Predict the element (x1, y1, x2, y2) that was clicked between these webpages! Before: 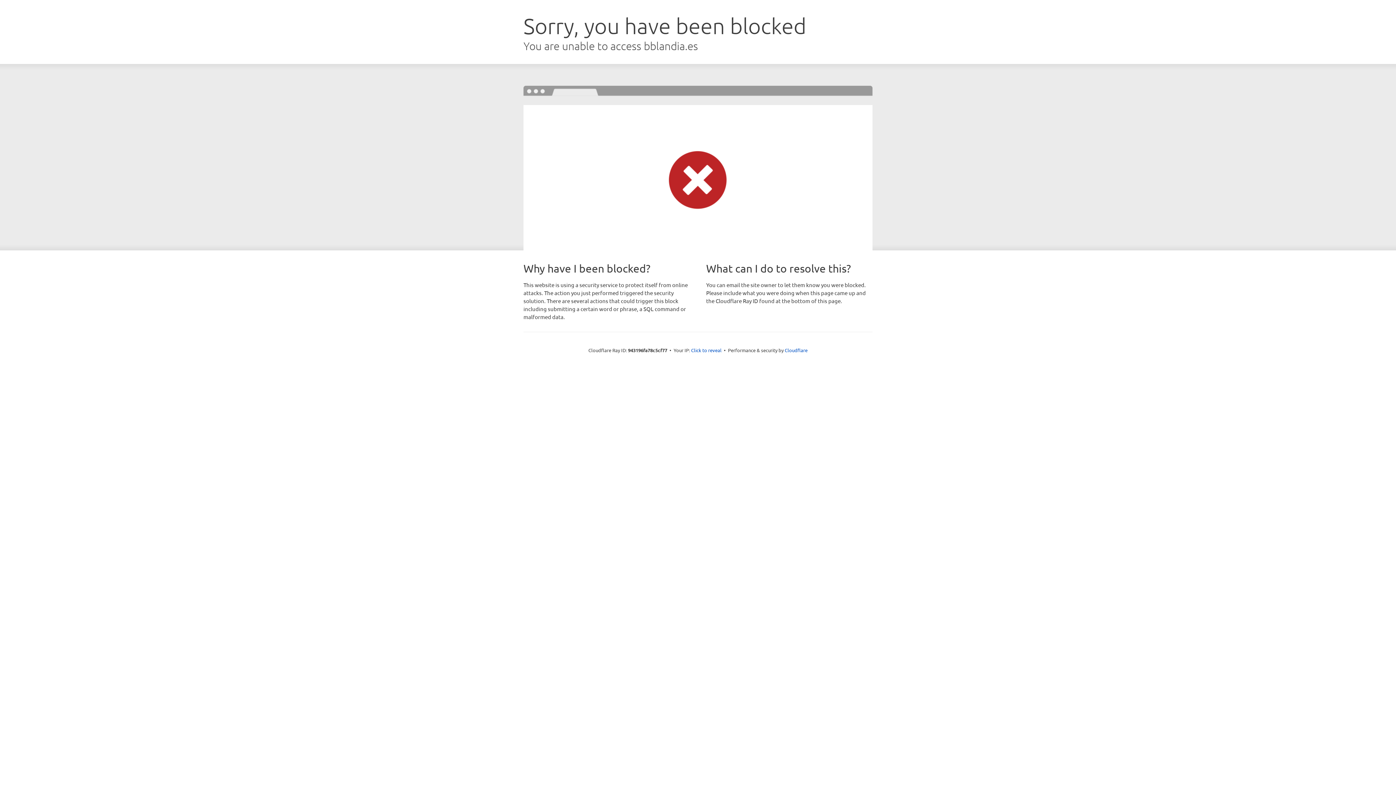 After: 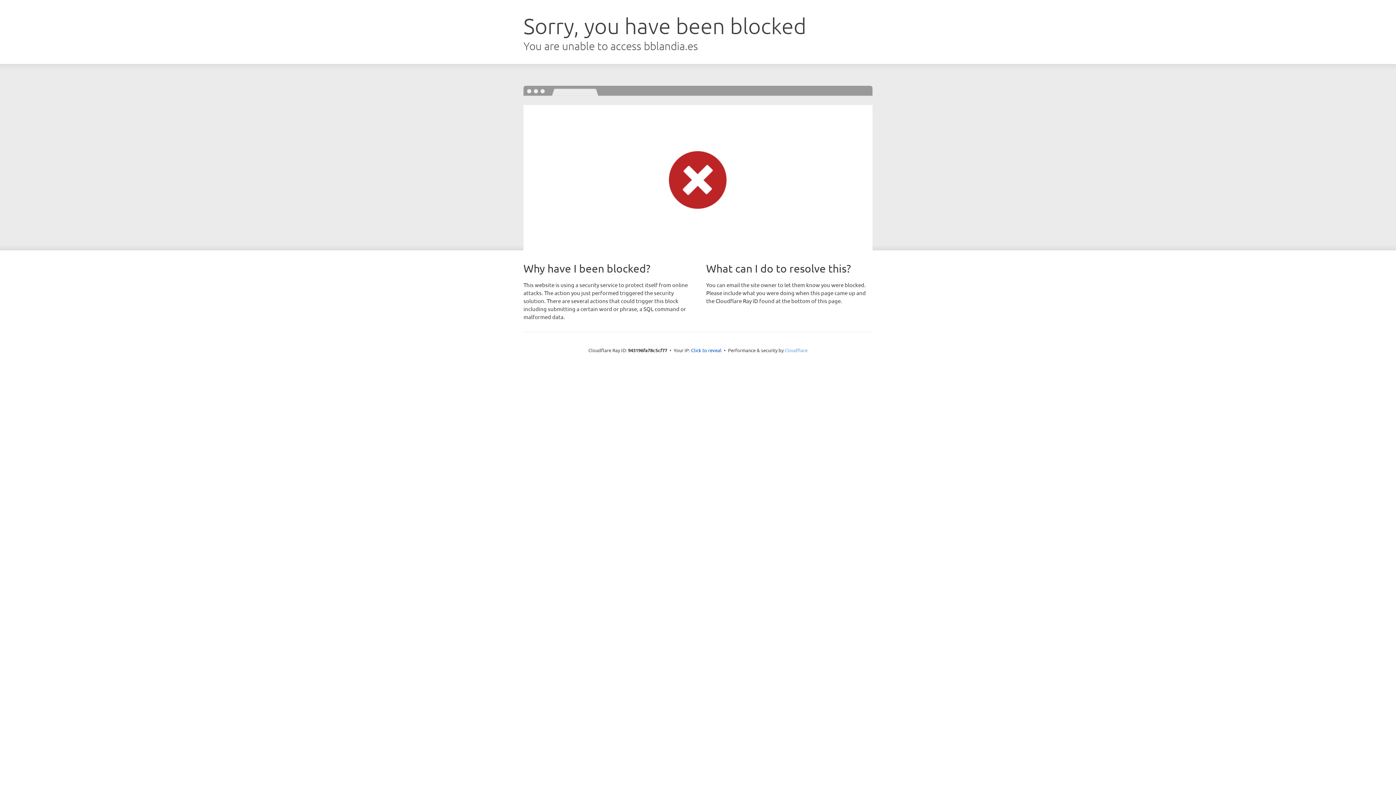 Action: label: Cloudflare bbox: (784, 347, 807, 353)